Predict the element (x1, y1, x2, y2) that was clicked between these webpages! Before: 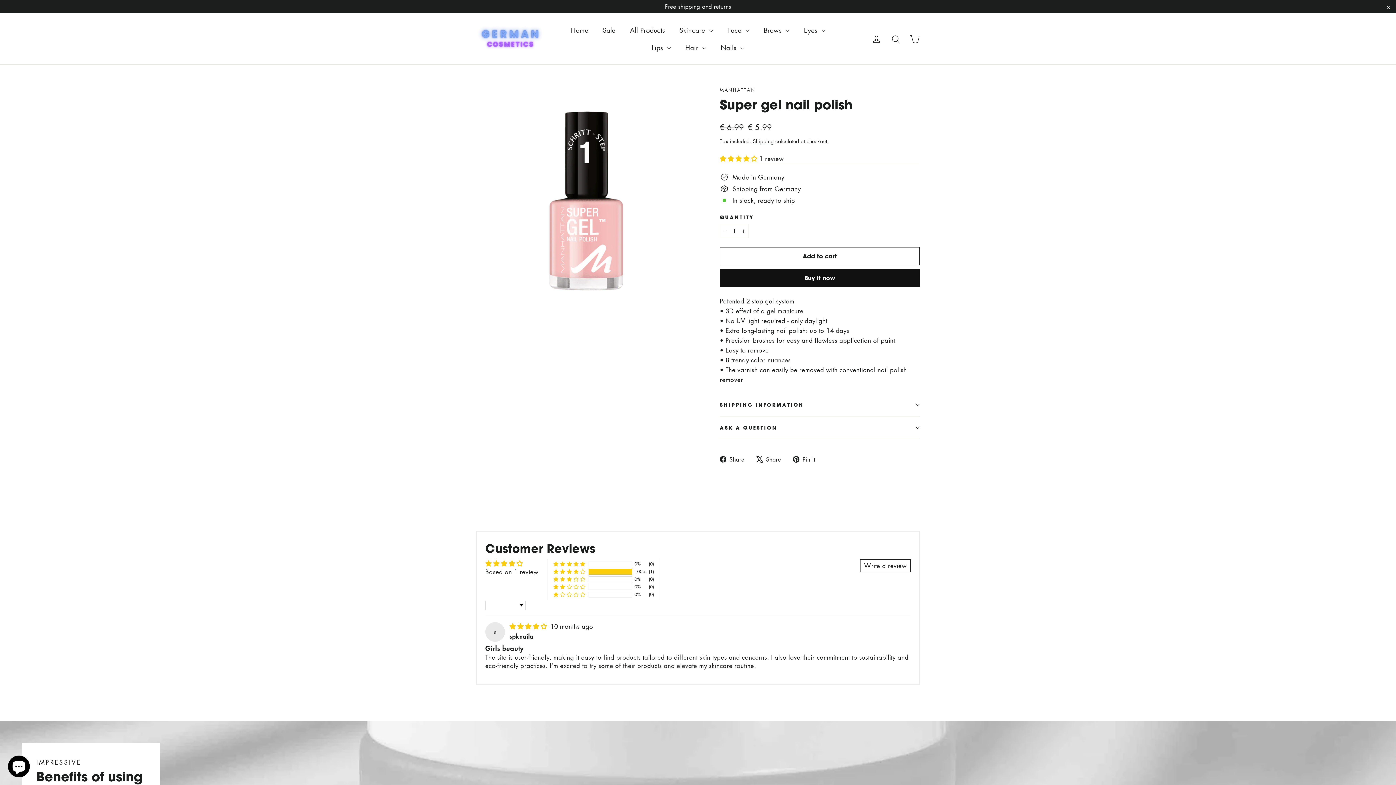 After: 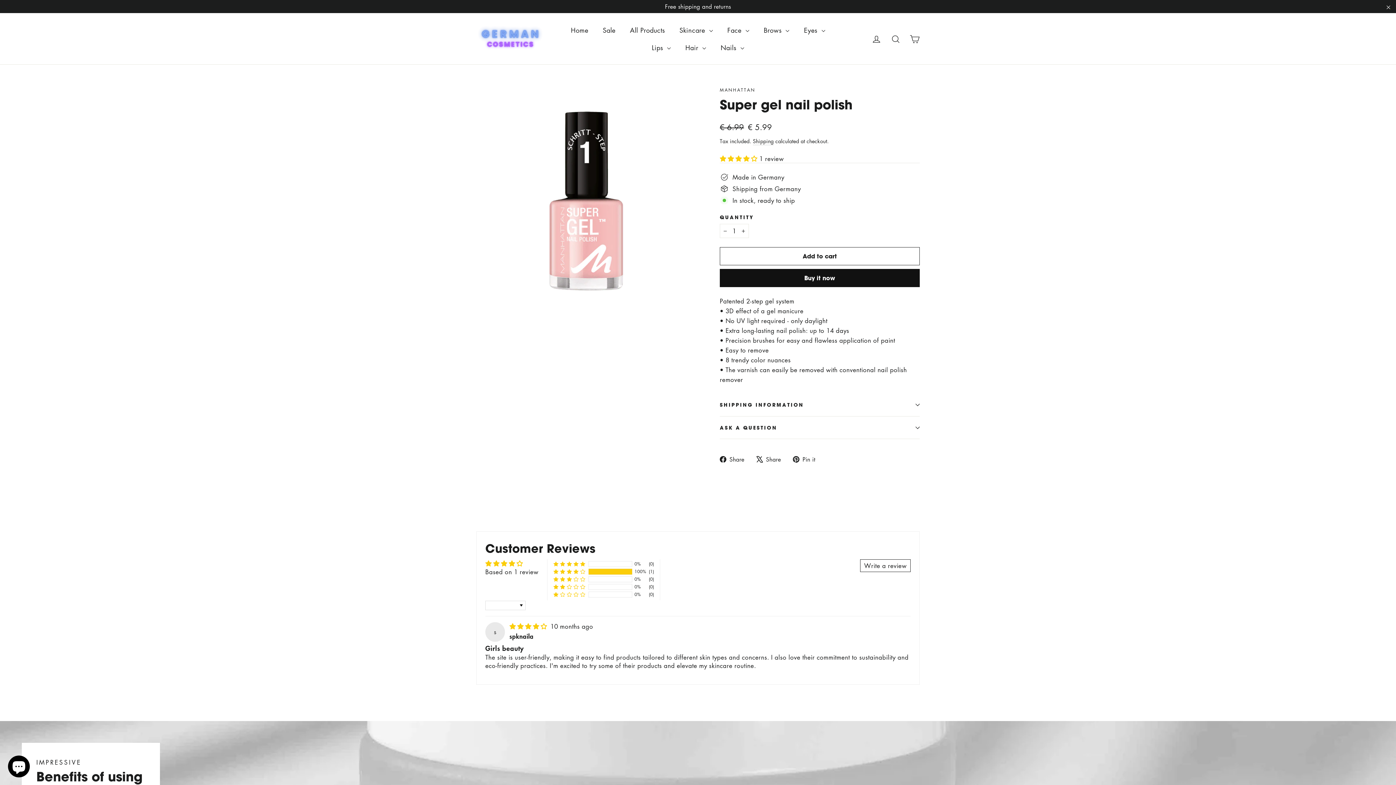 Action: bbox: (793, 454, 821, 464) label:  Pin it
Pin on Pinterest